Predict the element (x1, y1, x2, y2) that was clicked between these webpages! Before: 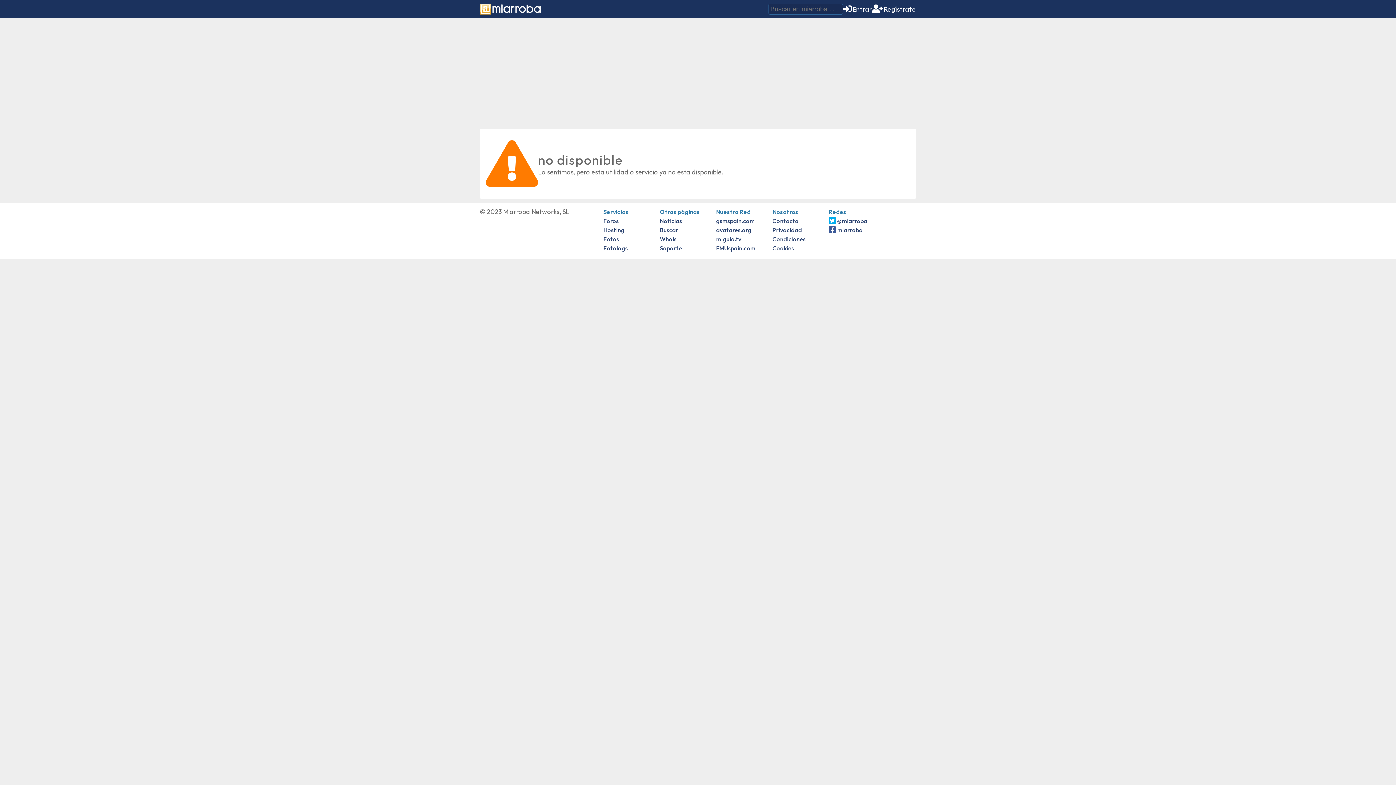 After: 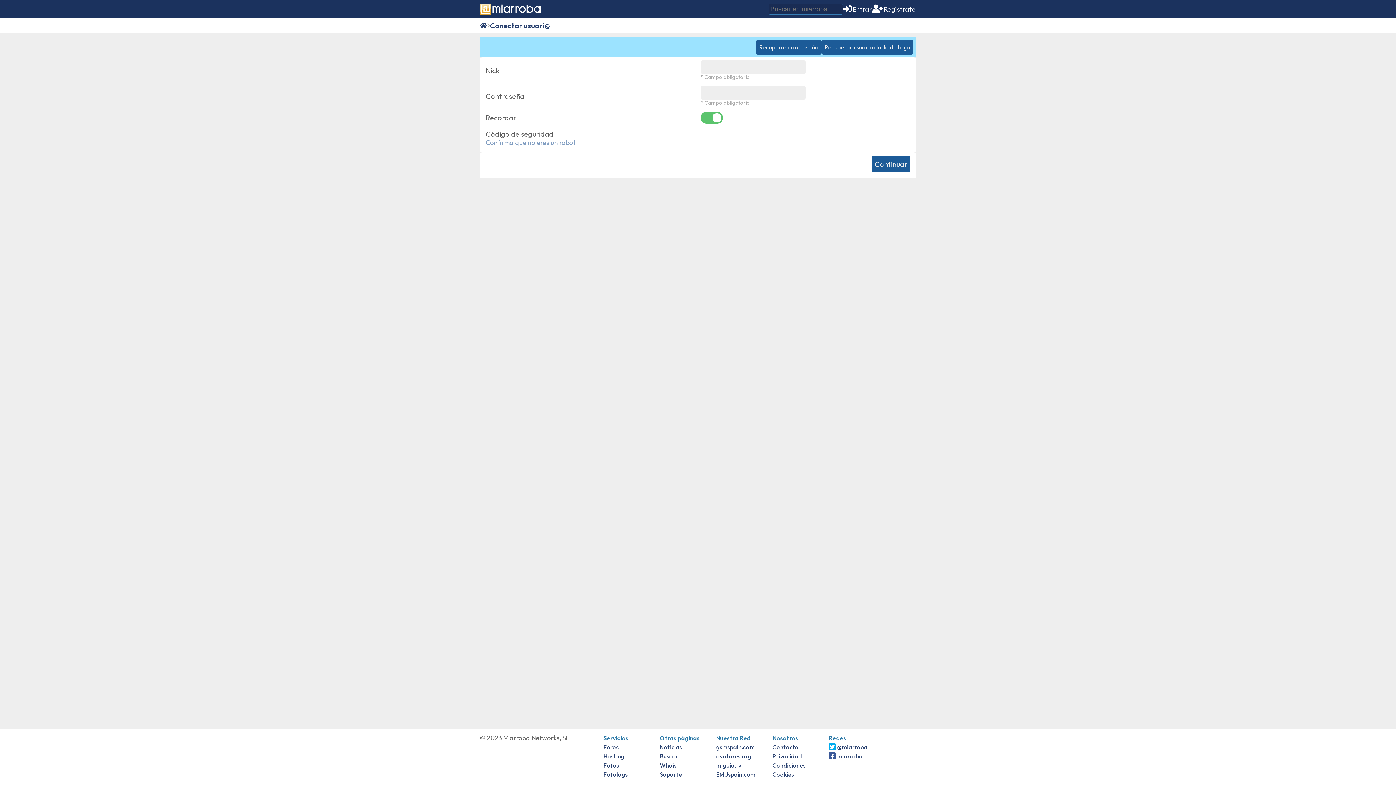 Action: bbox: (843, 4, 872, 13) label: Entrar